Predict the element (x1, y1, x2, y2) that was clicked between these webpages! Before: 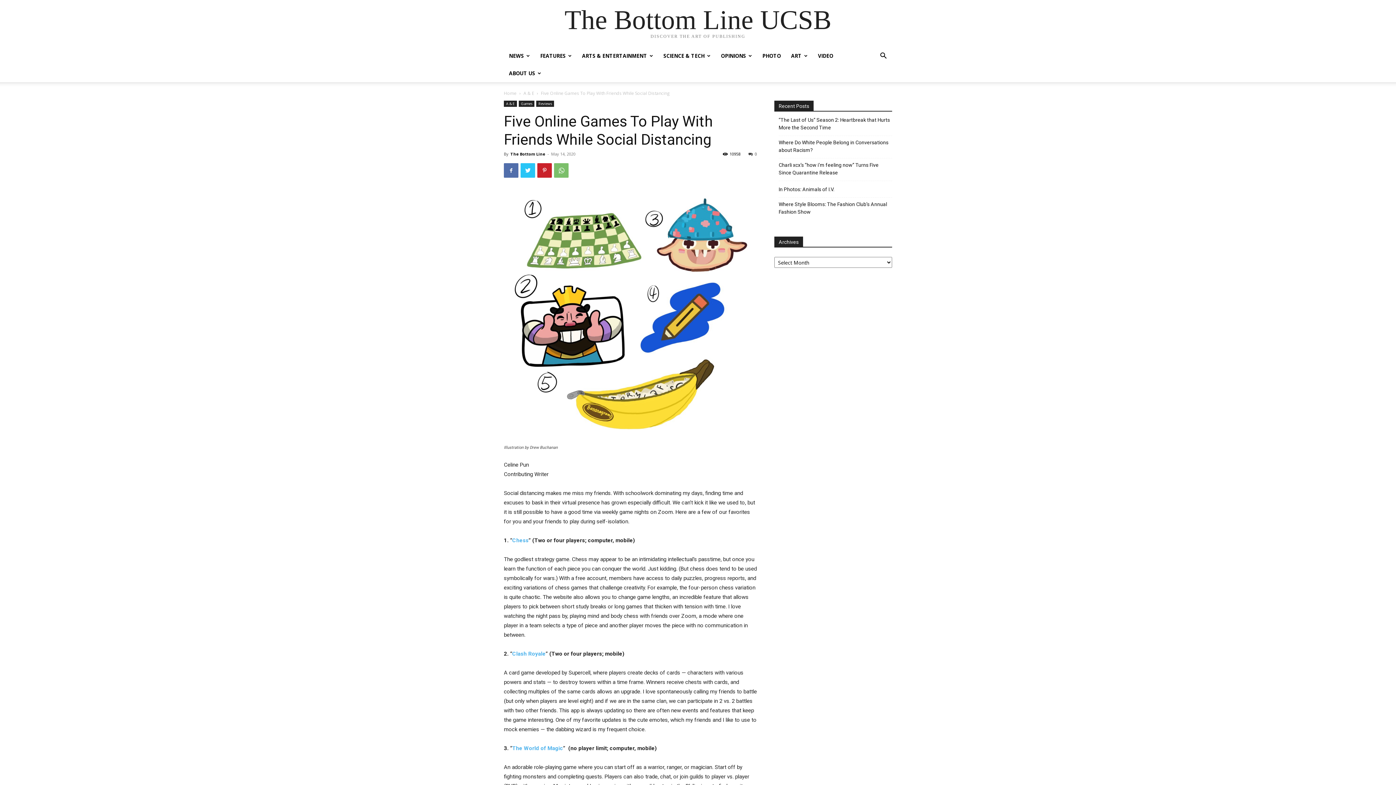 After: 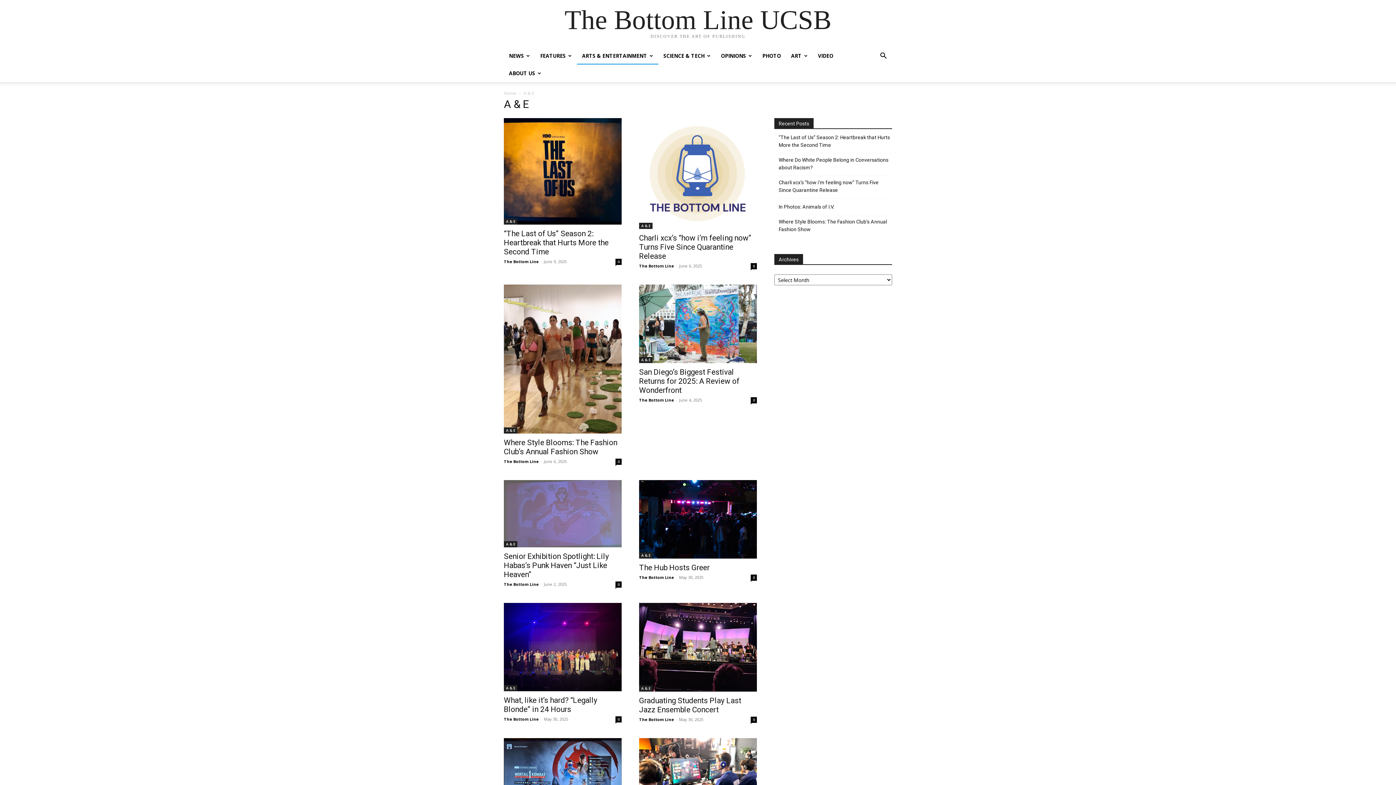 Action: bbox: (577, 47, 658, 64) label: ARTS & ENTERTAINMENT